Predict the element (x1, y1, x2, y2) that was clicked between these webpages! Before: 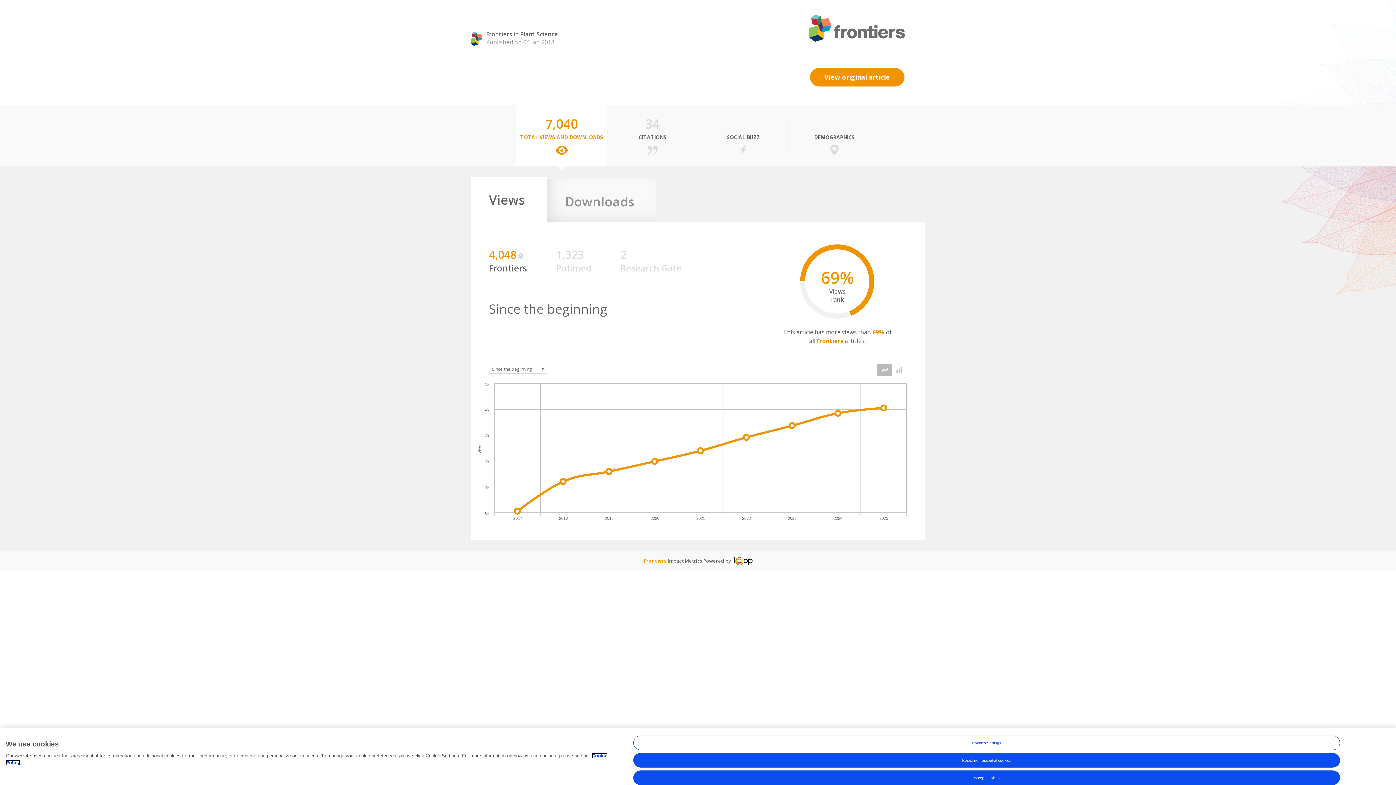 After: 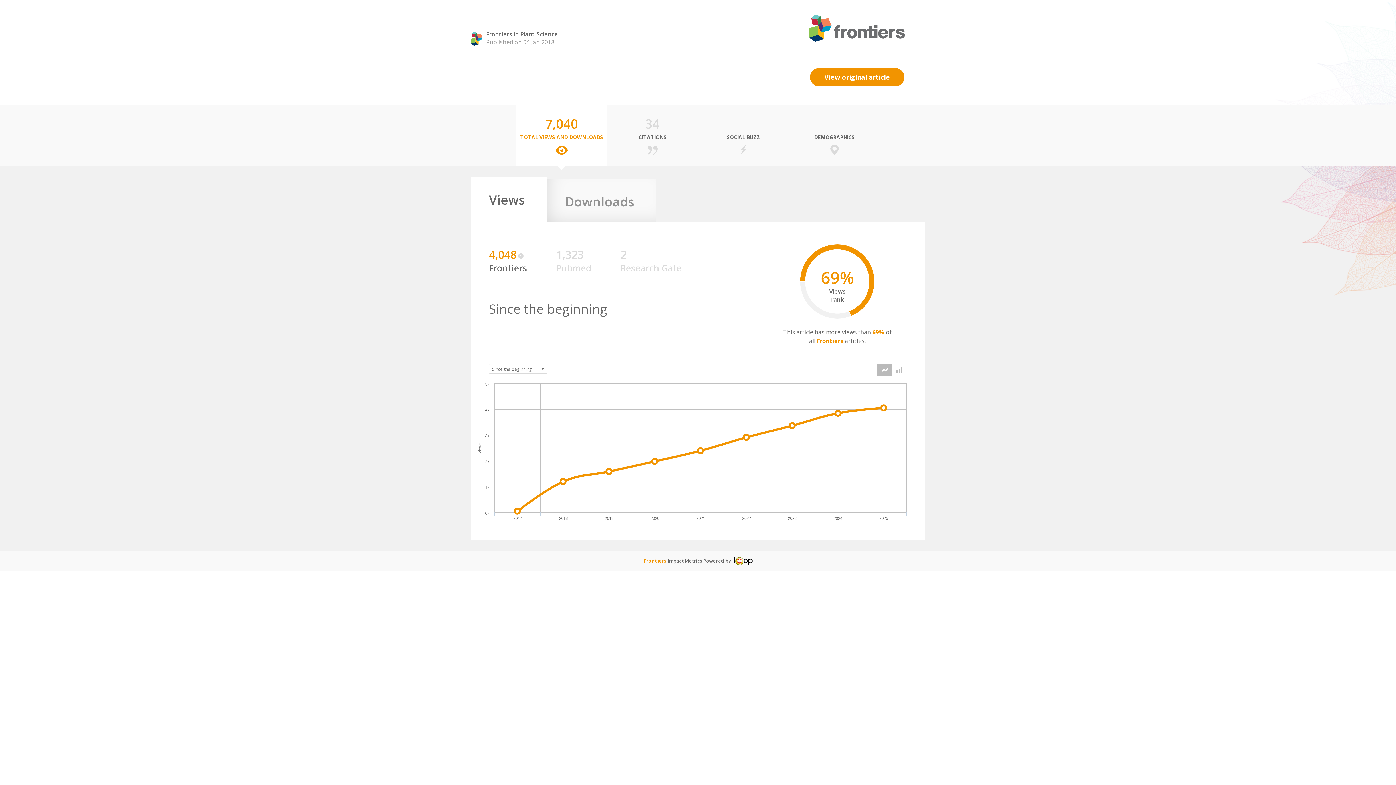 Action: bbox: (633, 758, 1340, 772) label: Reject non-essential cookies